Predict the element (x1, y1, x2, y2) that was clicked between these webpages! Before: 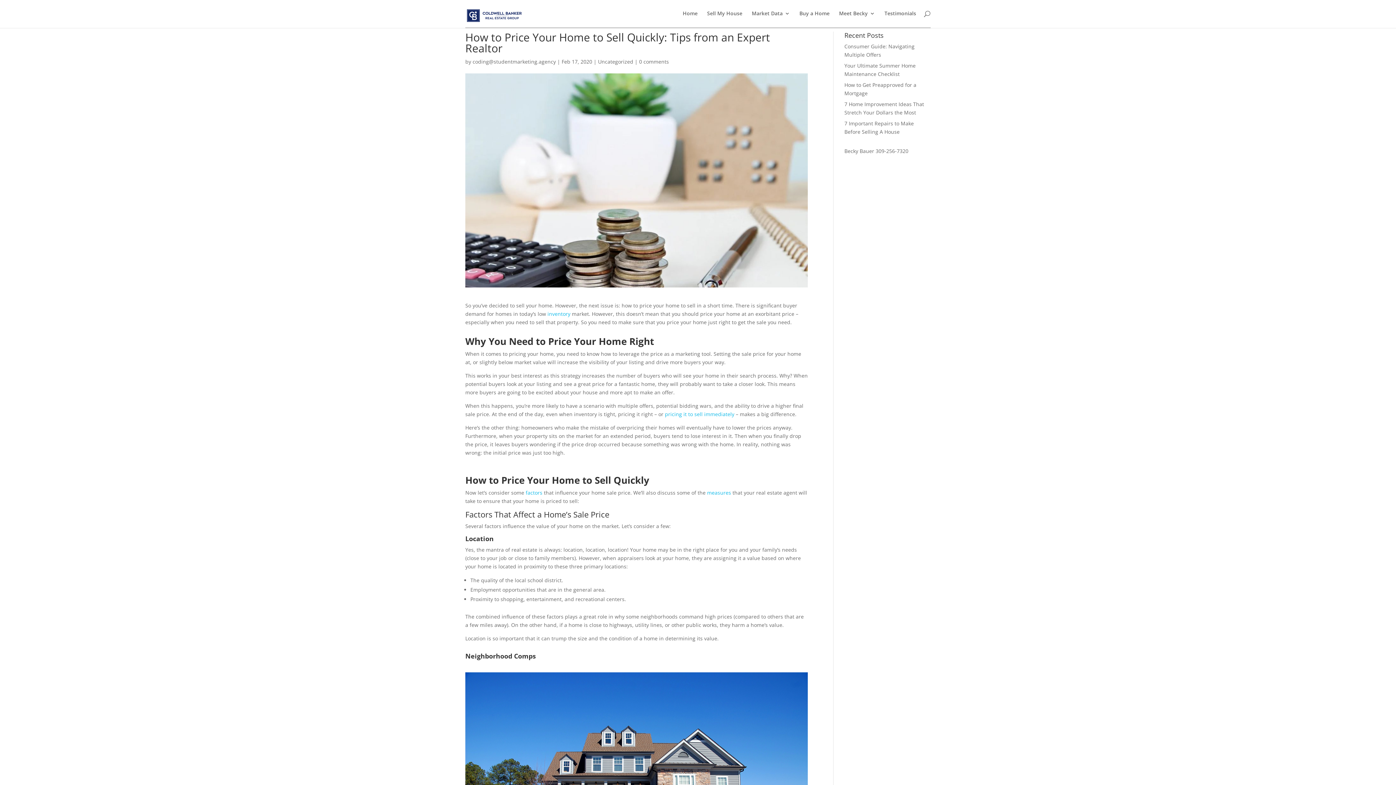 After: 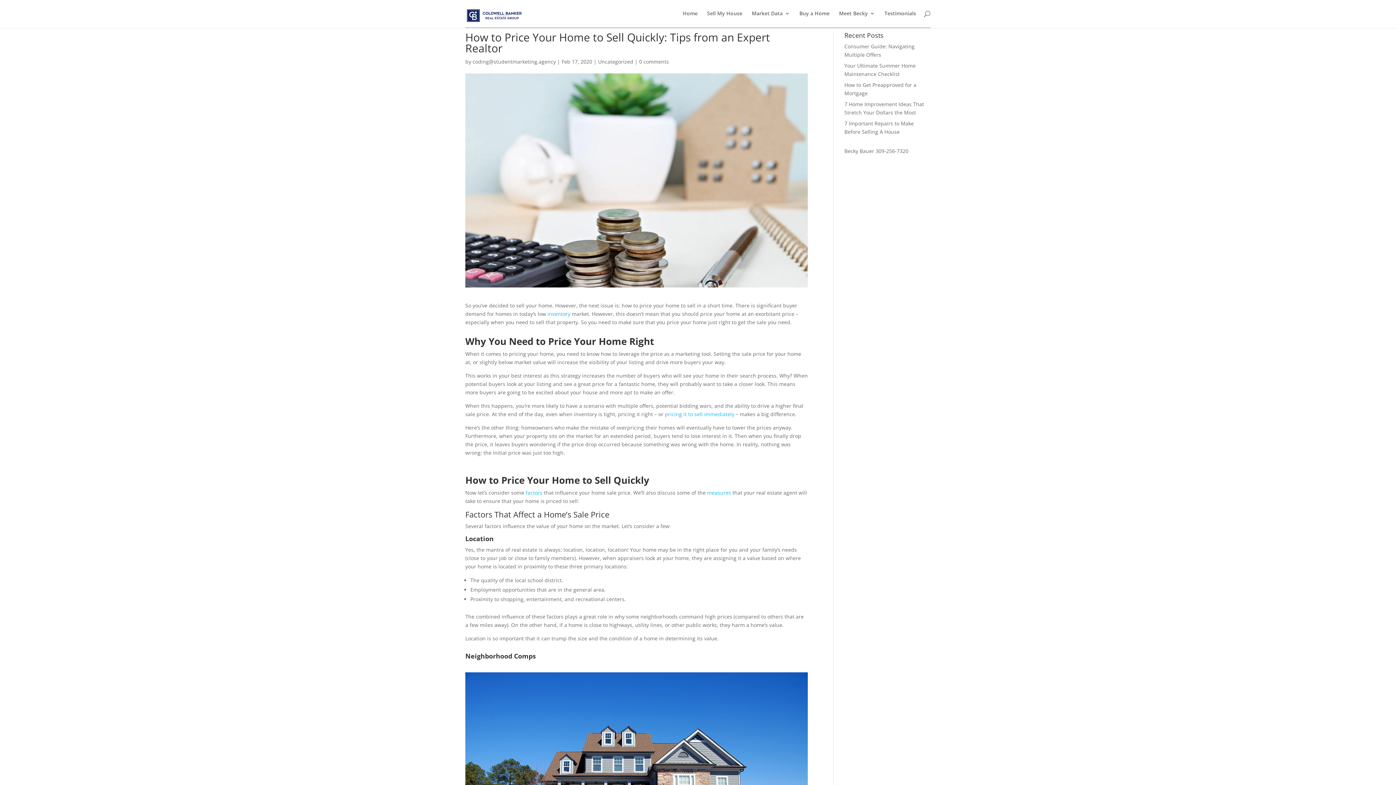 Action: bbox: (547, 310, 570, 317) label: inventory